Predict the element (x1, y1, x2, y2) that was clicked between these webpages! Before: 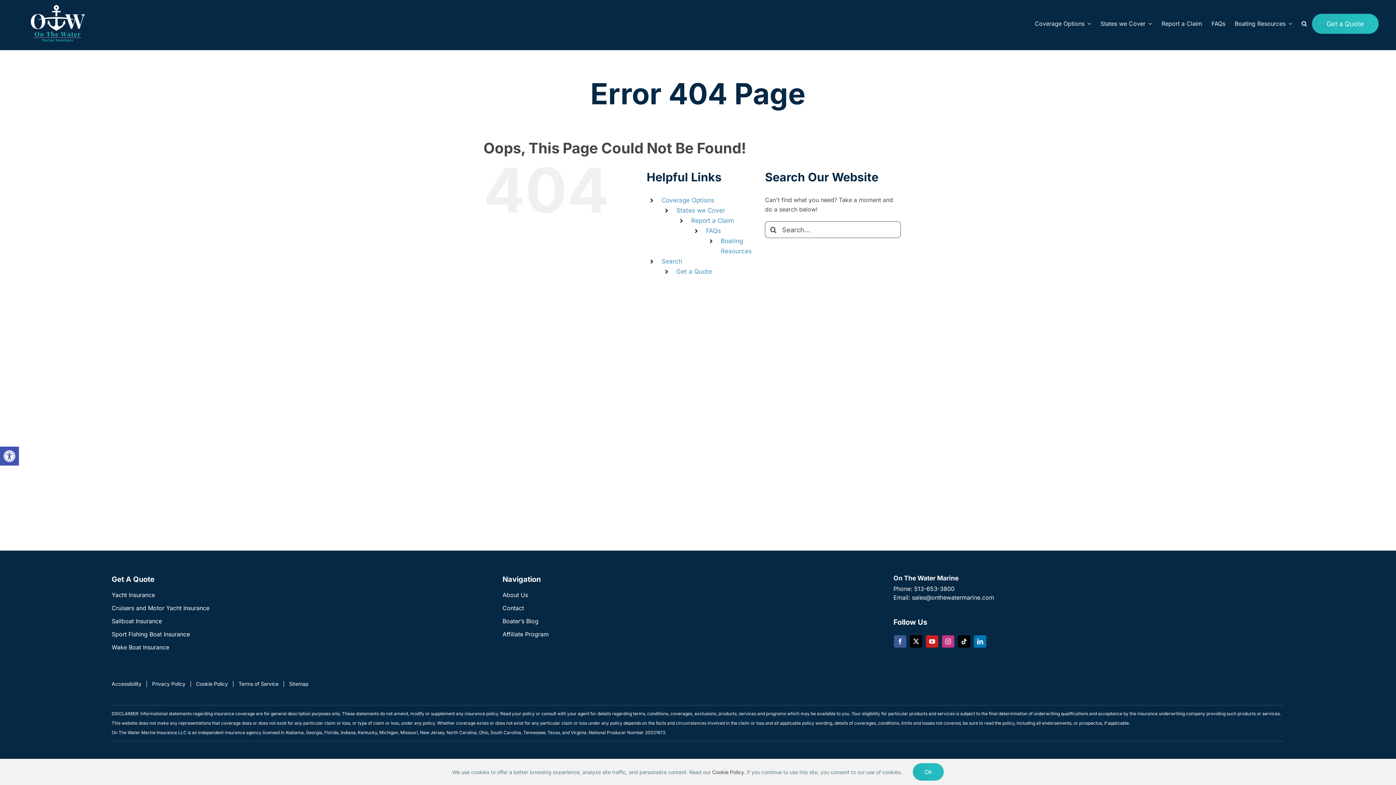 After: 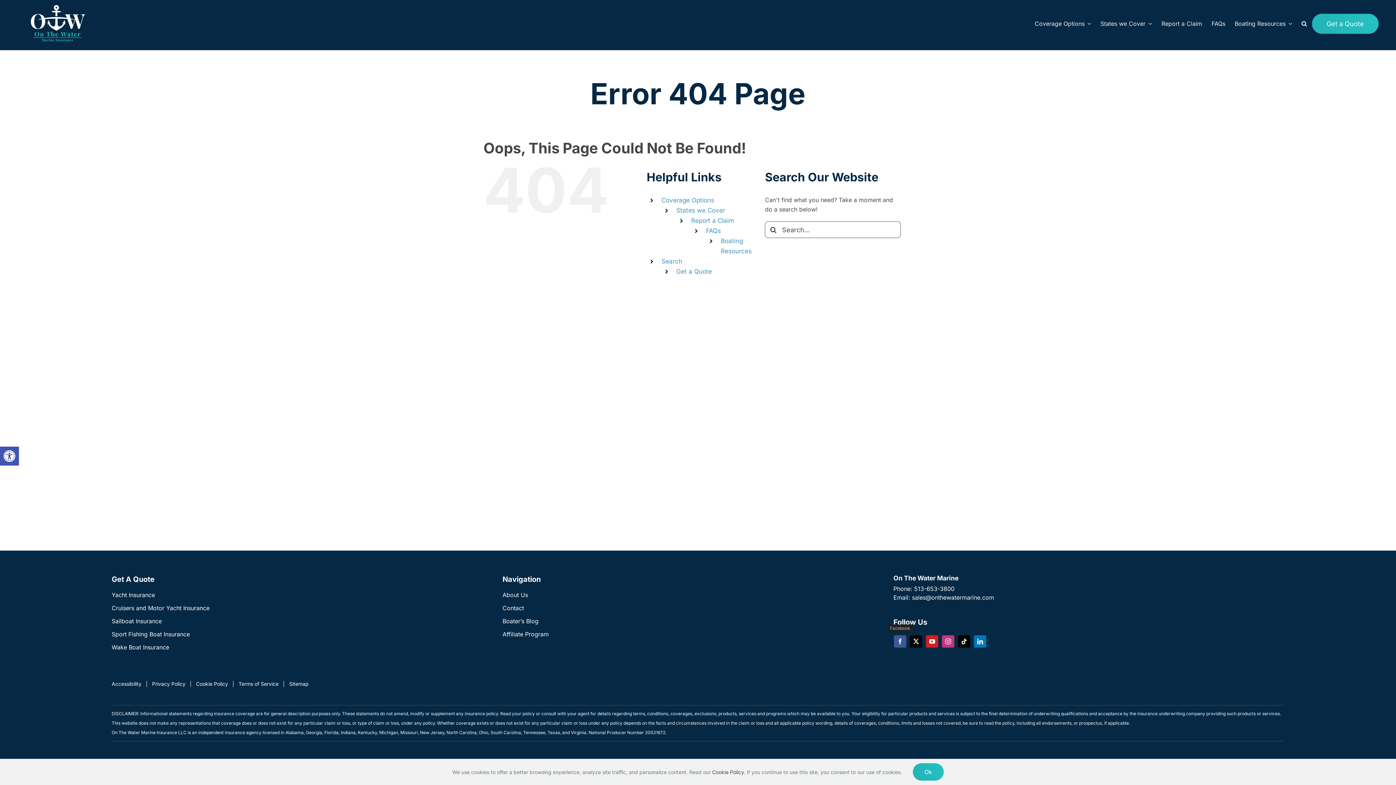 Action: label: facebook bbox: (894, 635, 906, 647)